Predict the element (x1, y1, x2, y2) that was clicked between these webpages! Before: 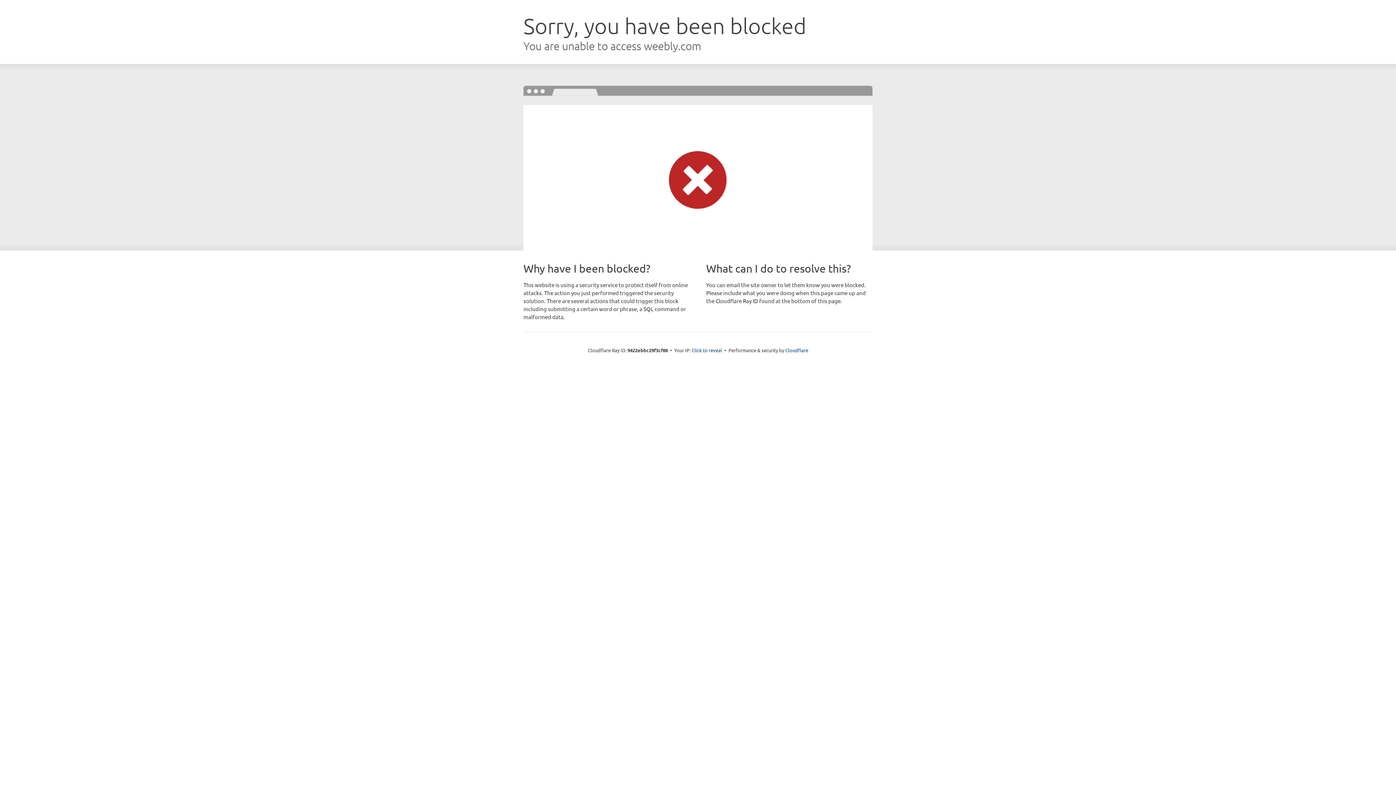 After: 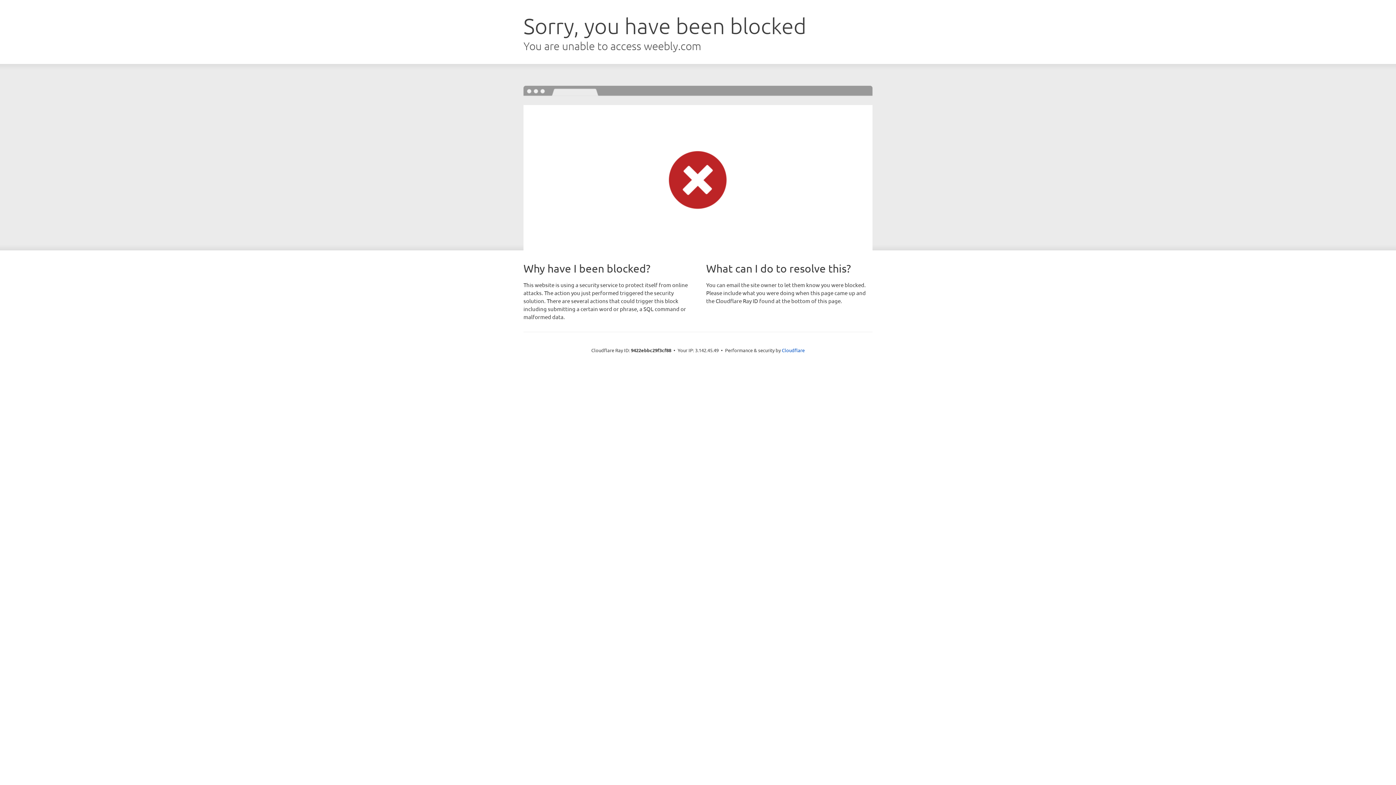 Action: label: Click to reveal bbox: (691, 346, 722, 353)